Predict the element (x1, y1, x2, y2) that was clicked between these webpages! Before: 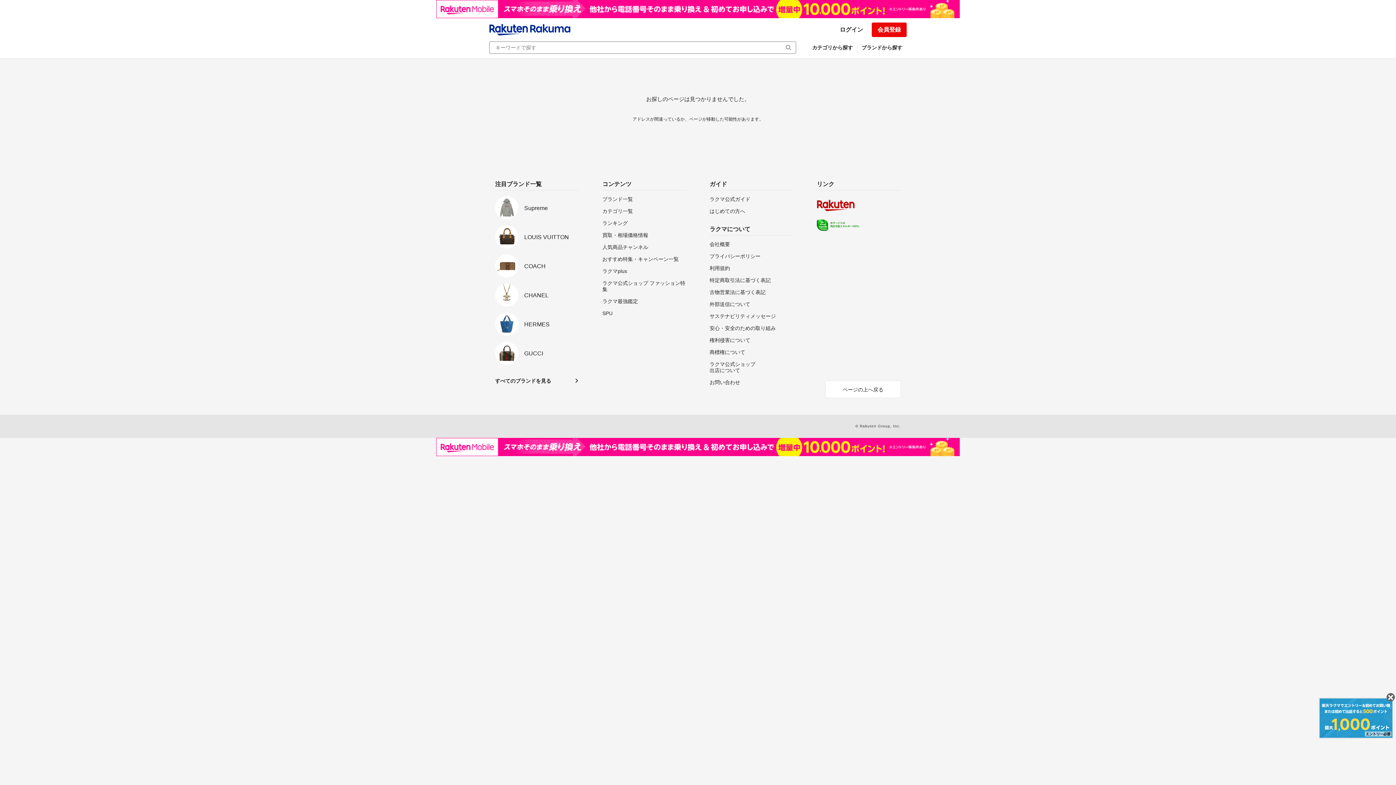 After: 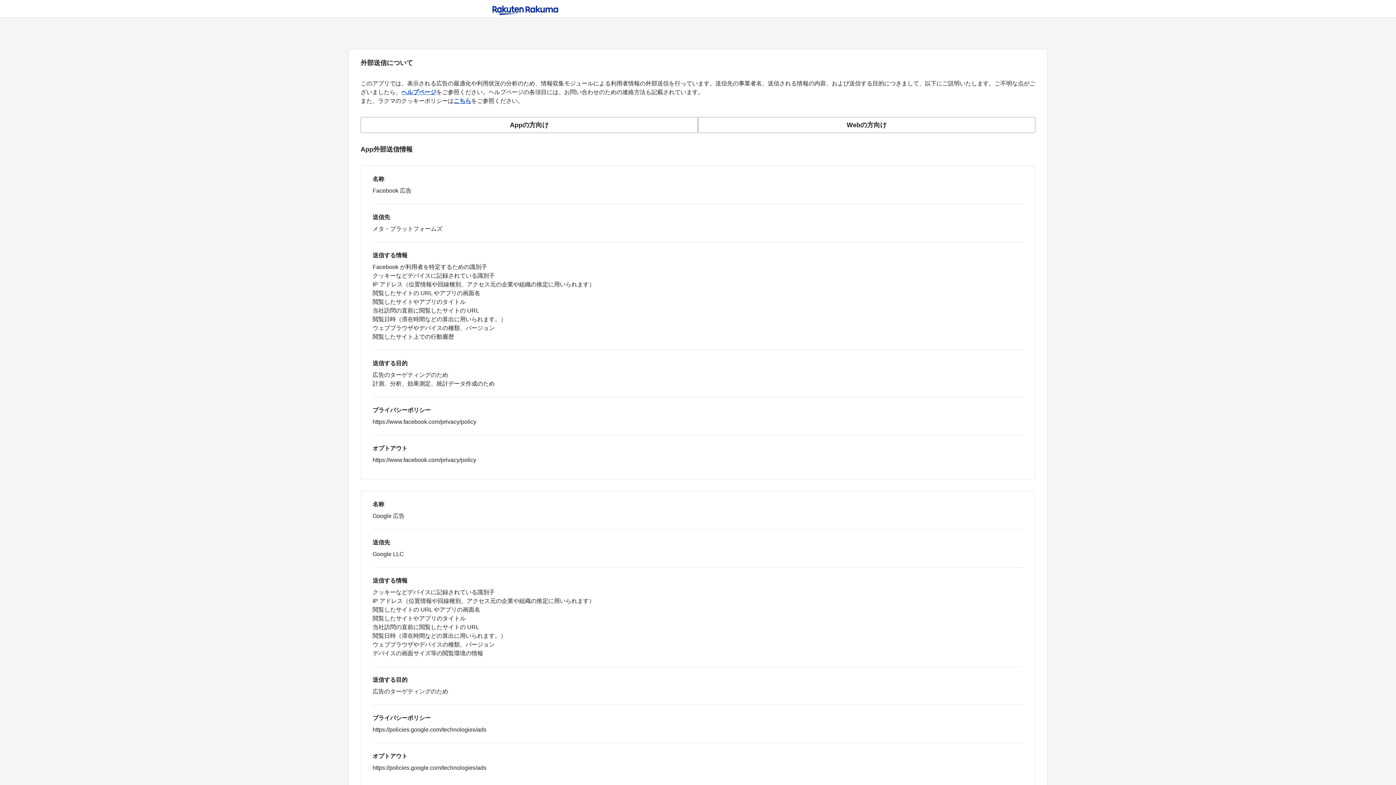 Action: bbox: (709, 283, 793, 289) label: 外部送信について